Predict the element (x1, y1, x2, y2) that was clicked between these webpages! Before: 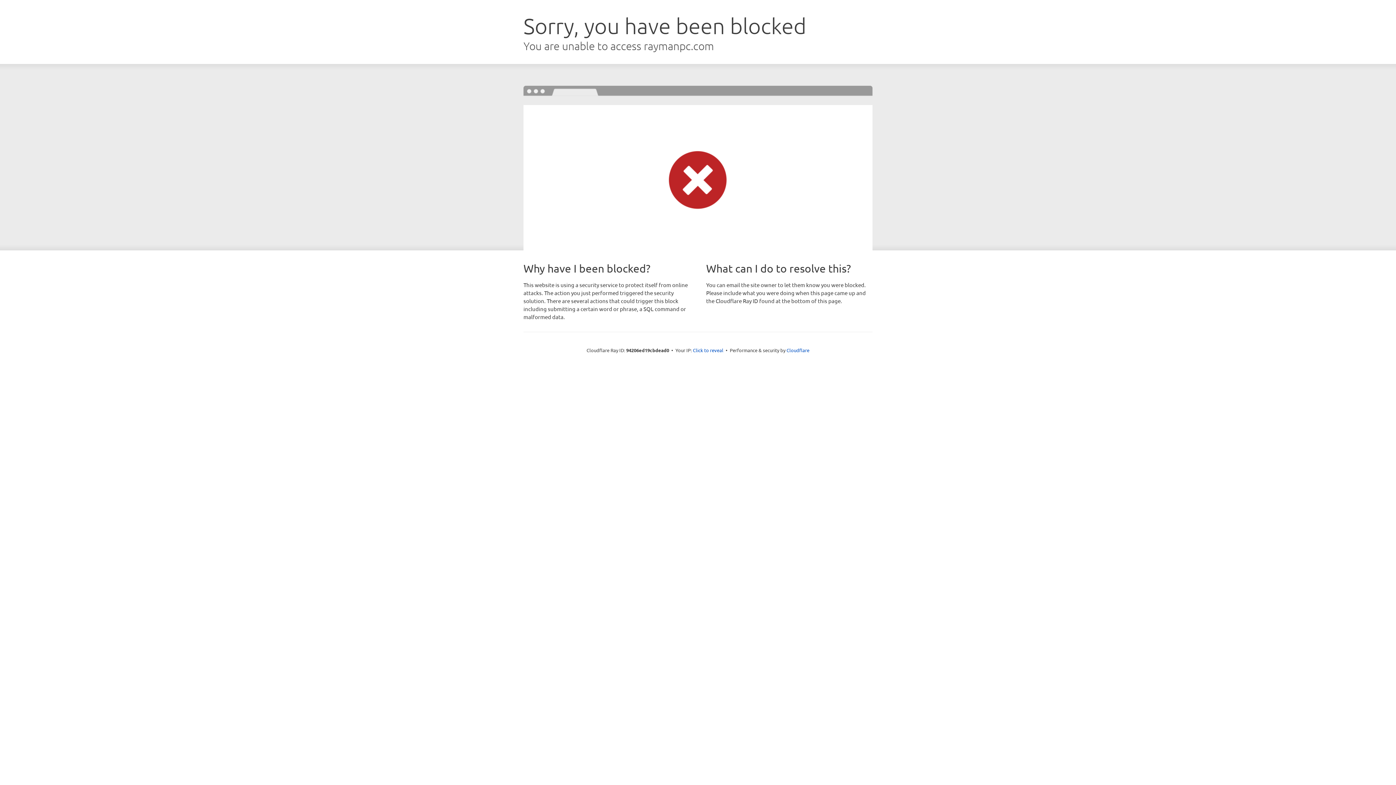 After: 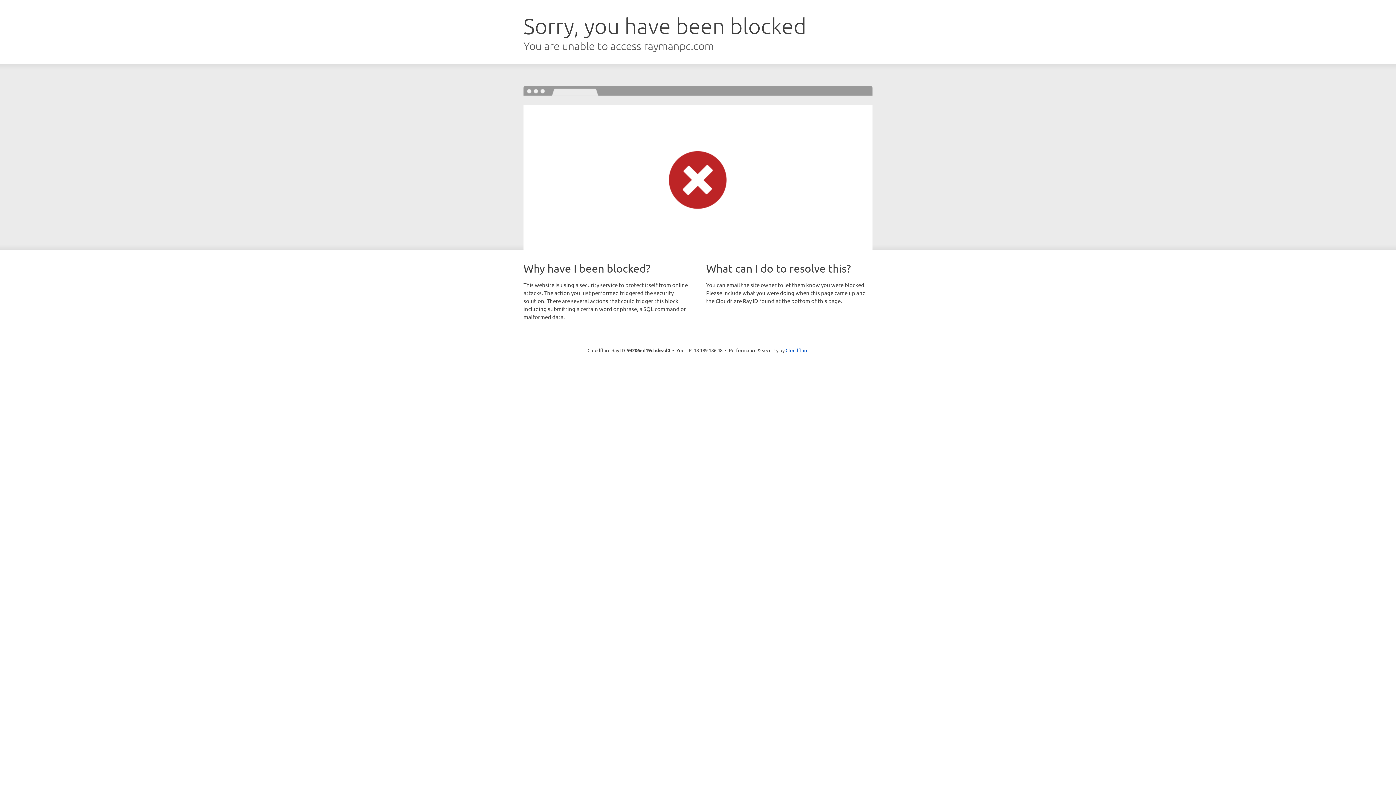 Action: label: Click to reveal bbox: (693, 346, 723, 353)